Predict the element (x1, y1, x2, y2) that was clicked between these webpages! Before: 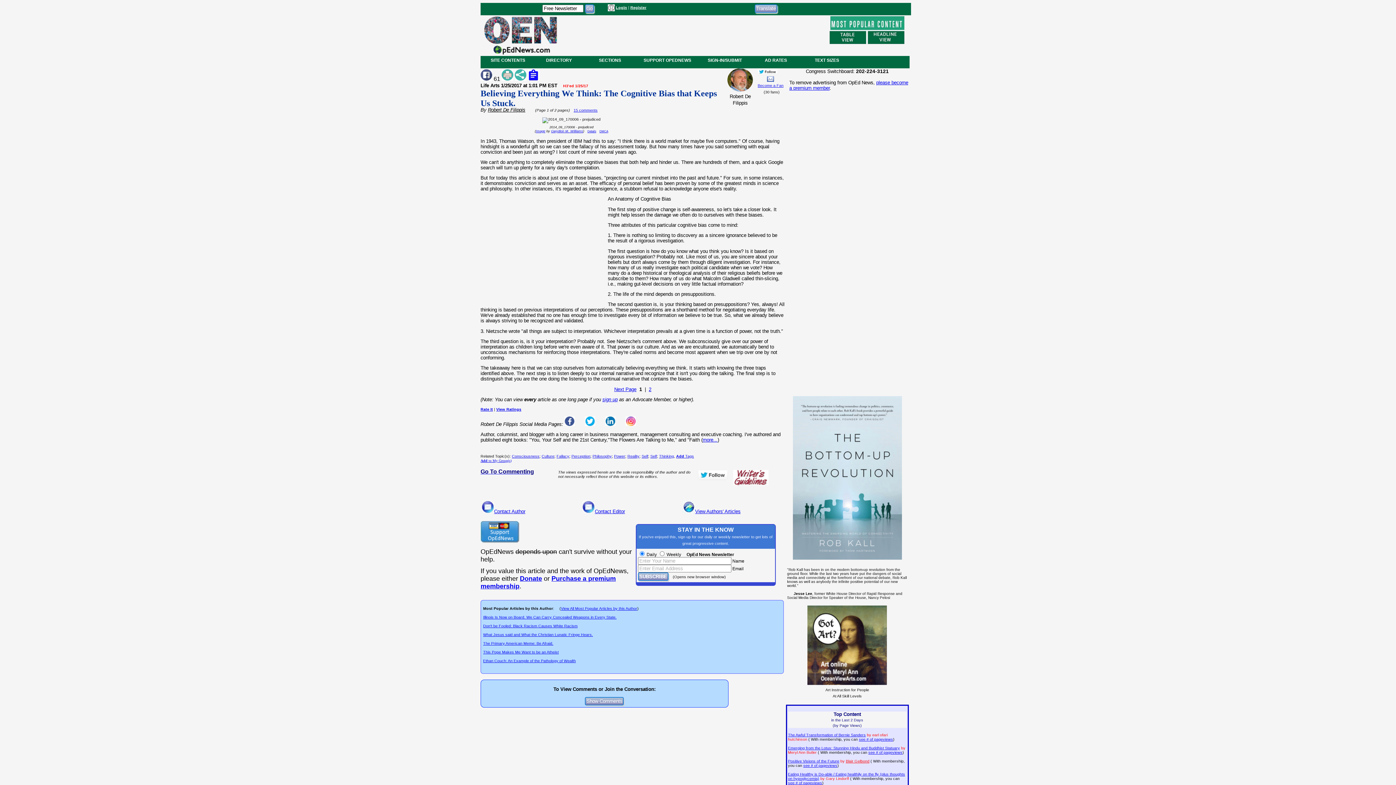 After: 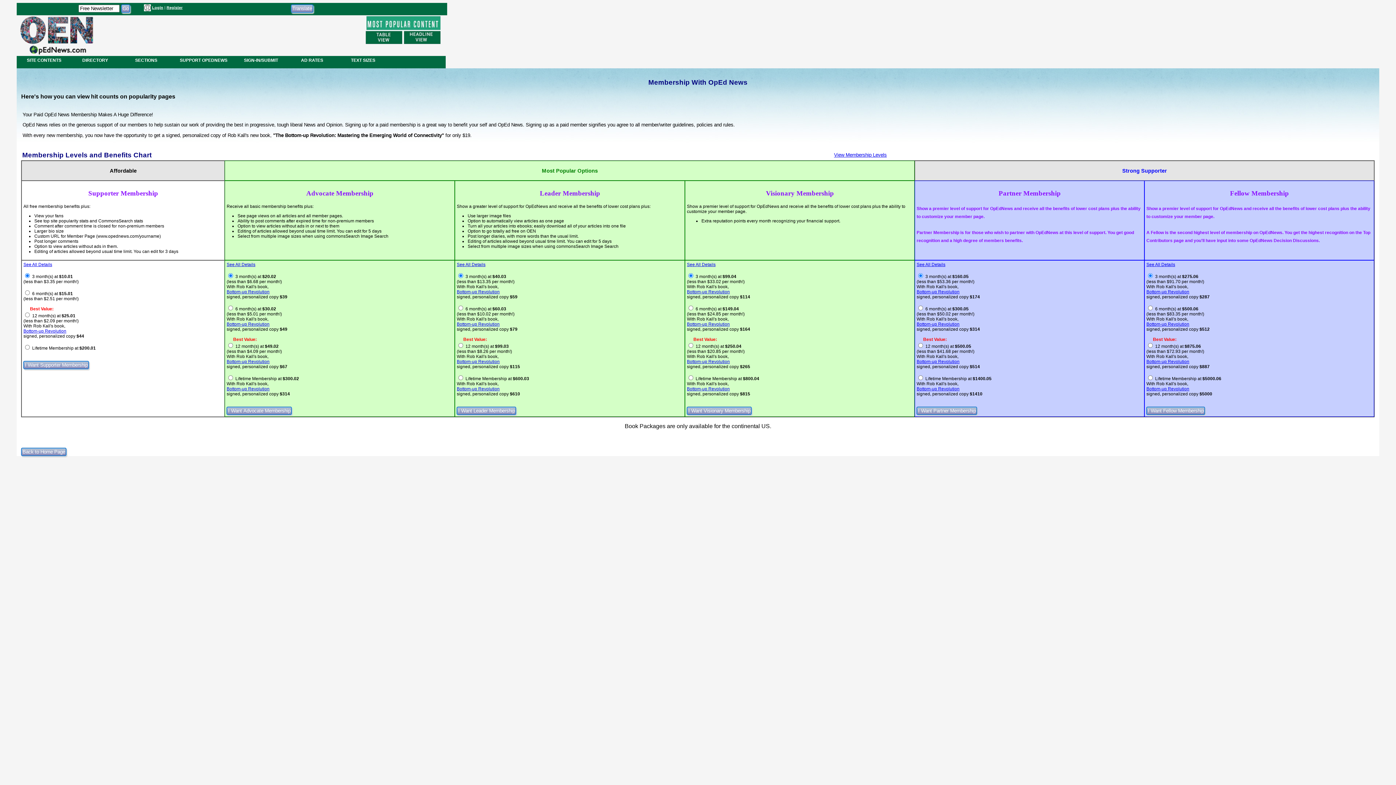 Action: label: see # of pageviews bbox: (859, 737, 893, 741)